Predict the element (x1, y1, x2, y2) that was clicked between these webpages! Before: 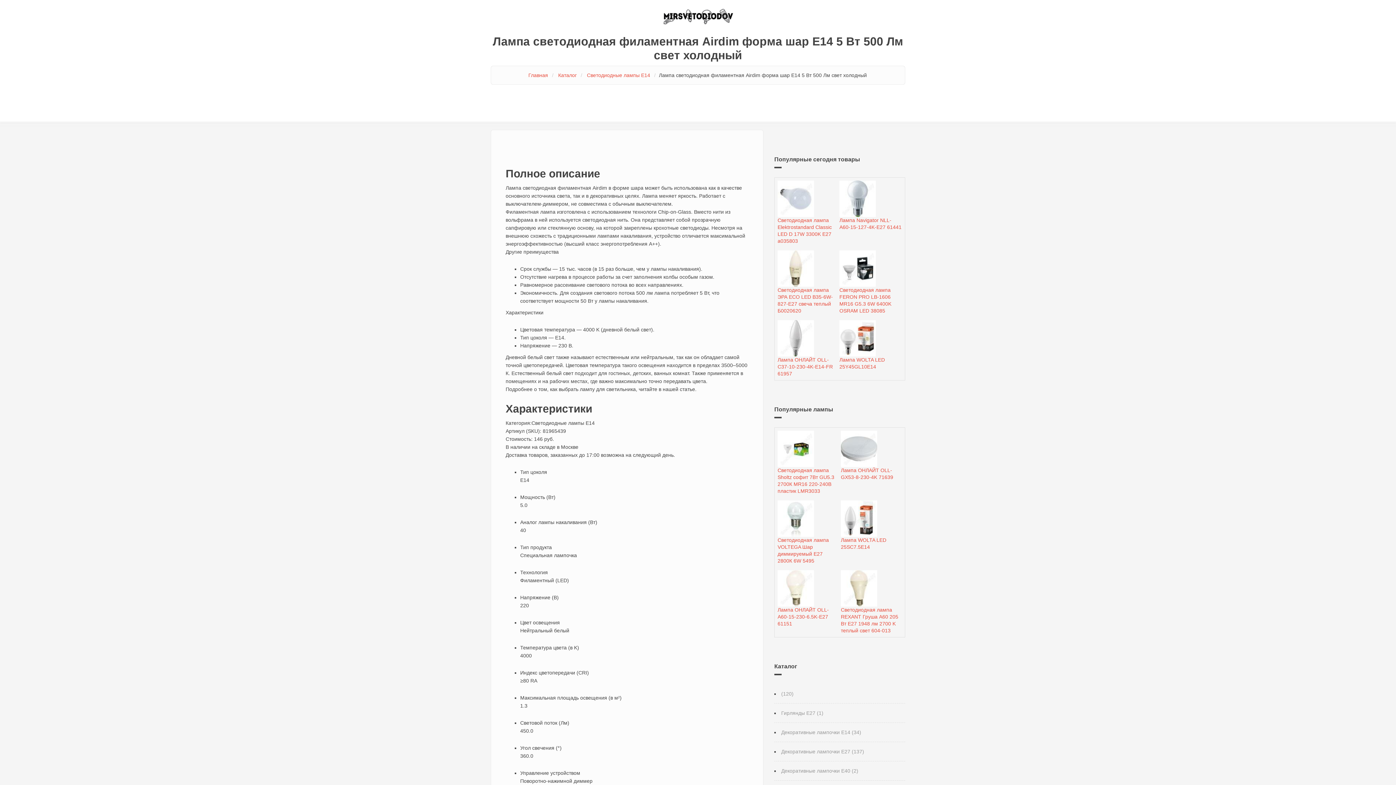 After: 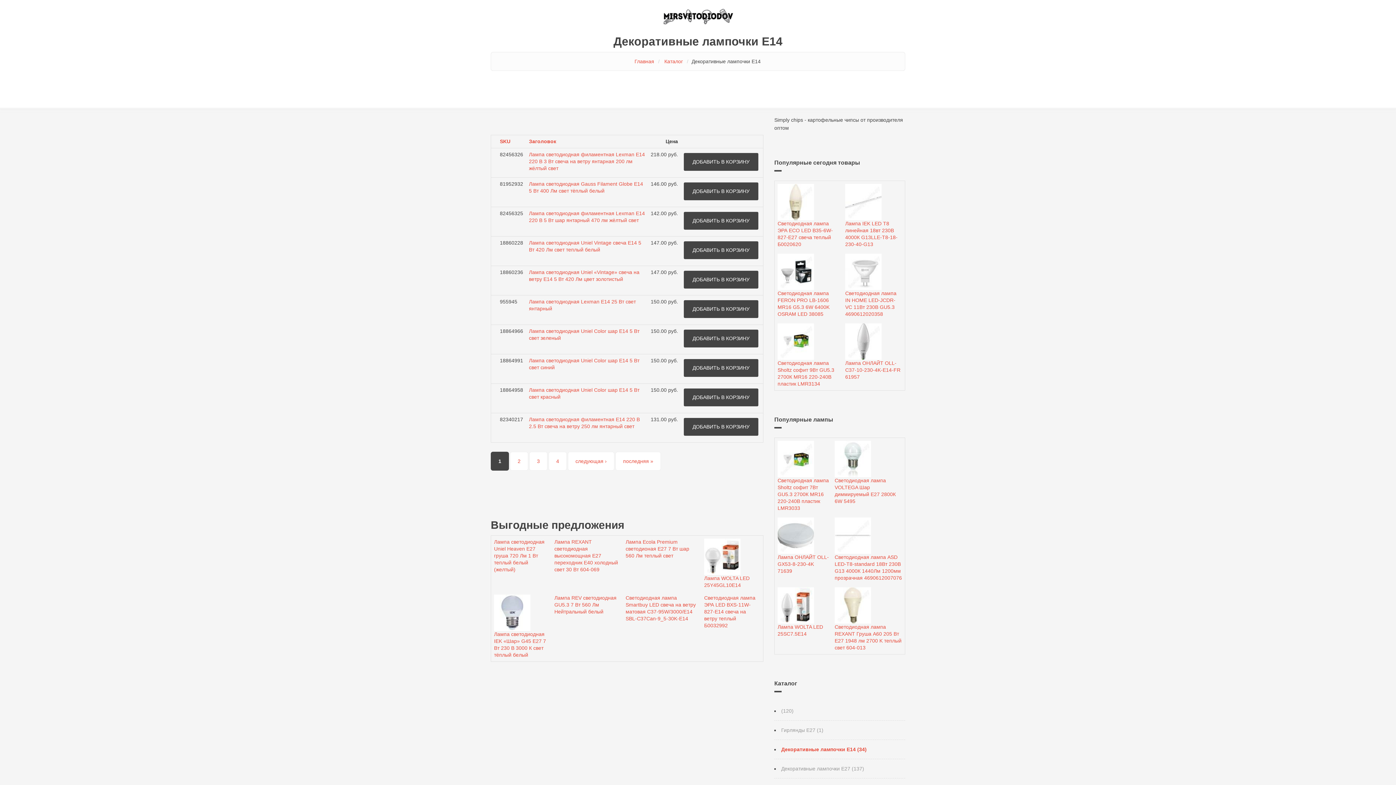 Action: label: Декоративные лампочки E14 (34) bbox: (781, 729, 861, 736)